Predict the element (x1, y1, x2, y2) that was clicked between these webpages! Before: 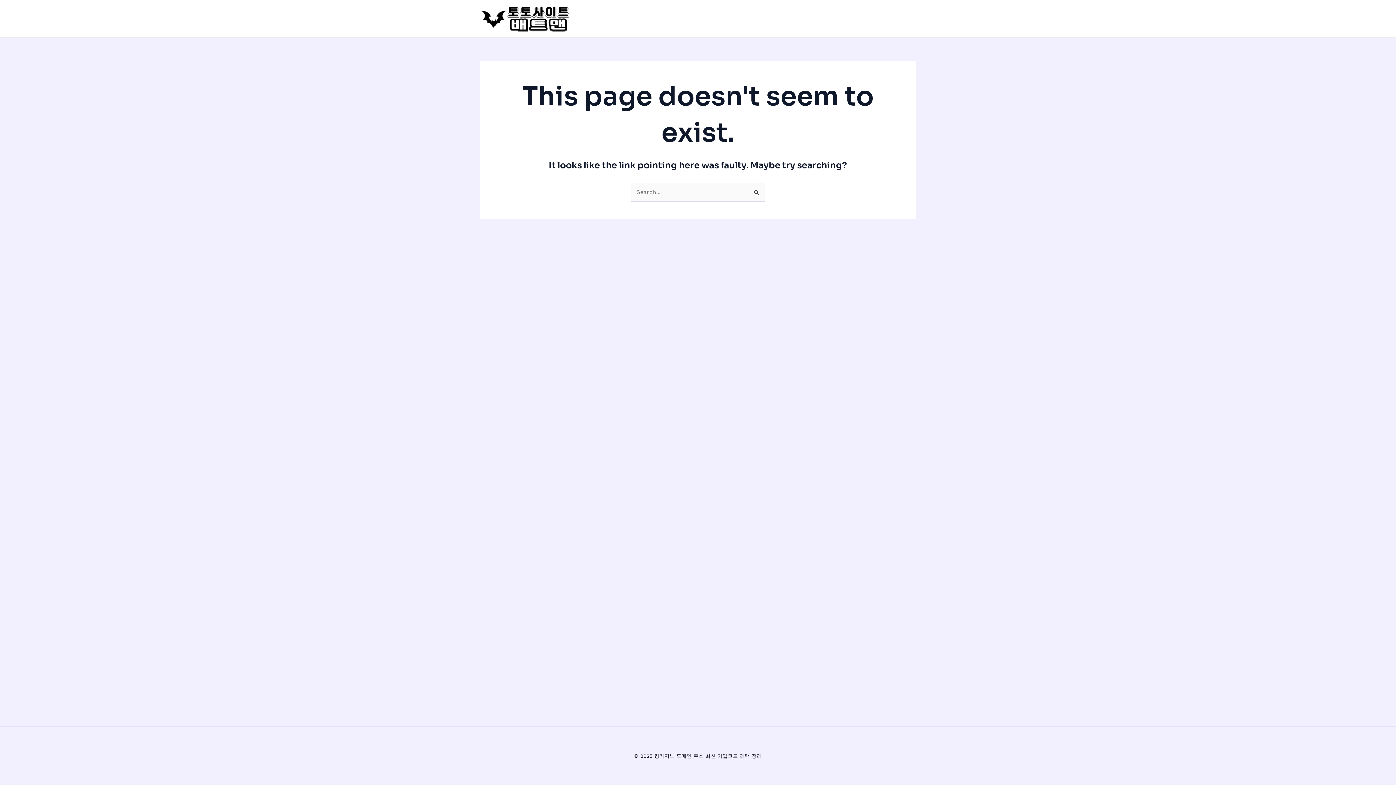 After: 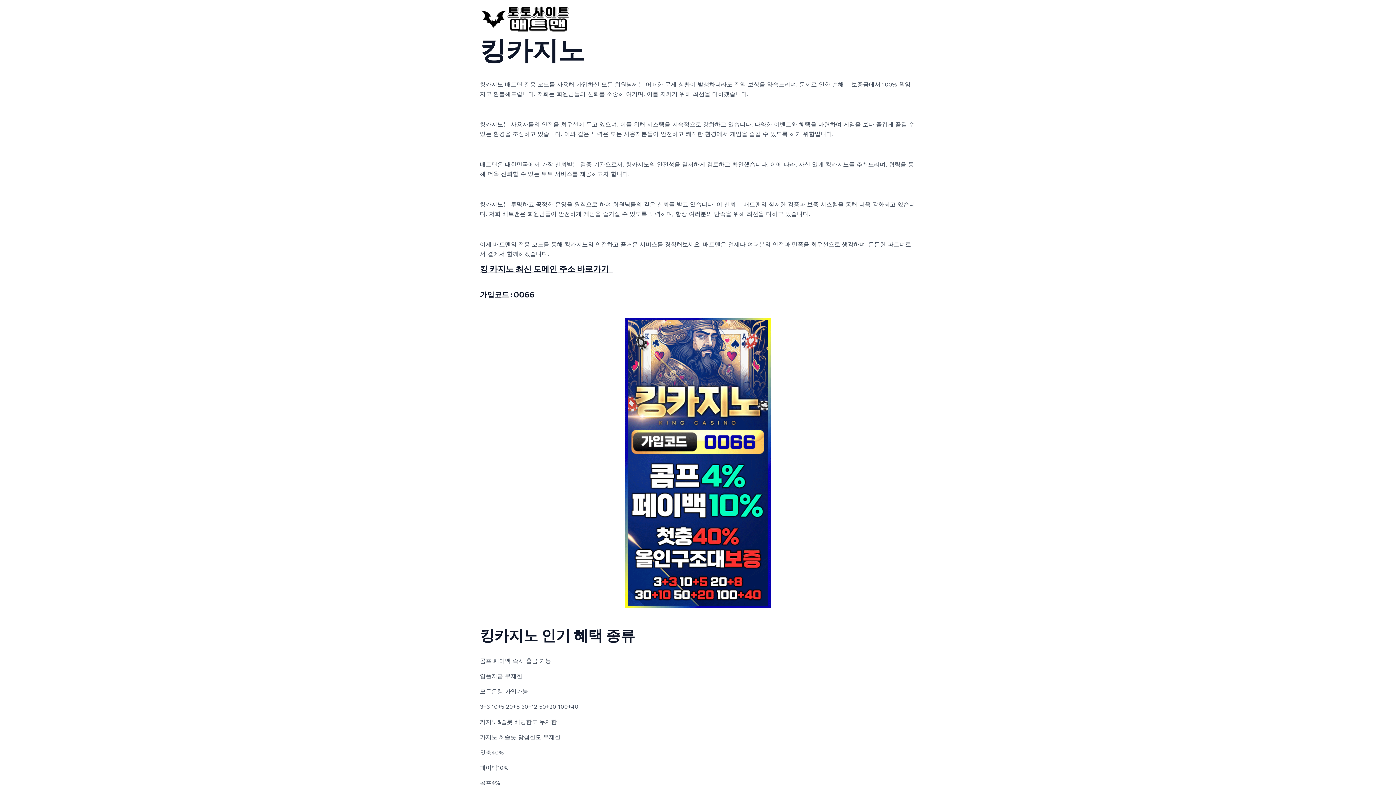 Action: bbox: (480, 14, 570, 21)